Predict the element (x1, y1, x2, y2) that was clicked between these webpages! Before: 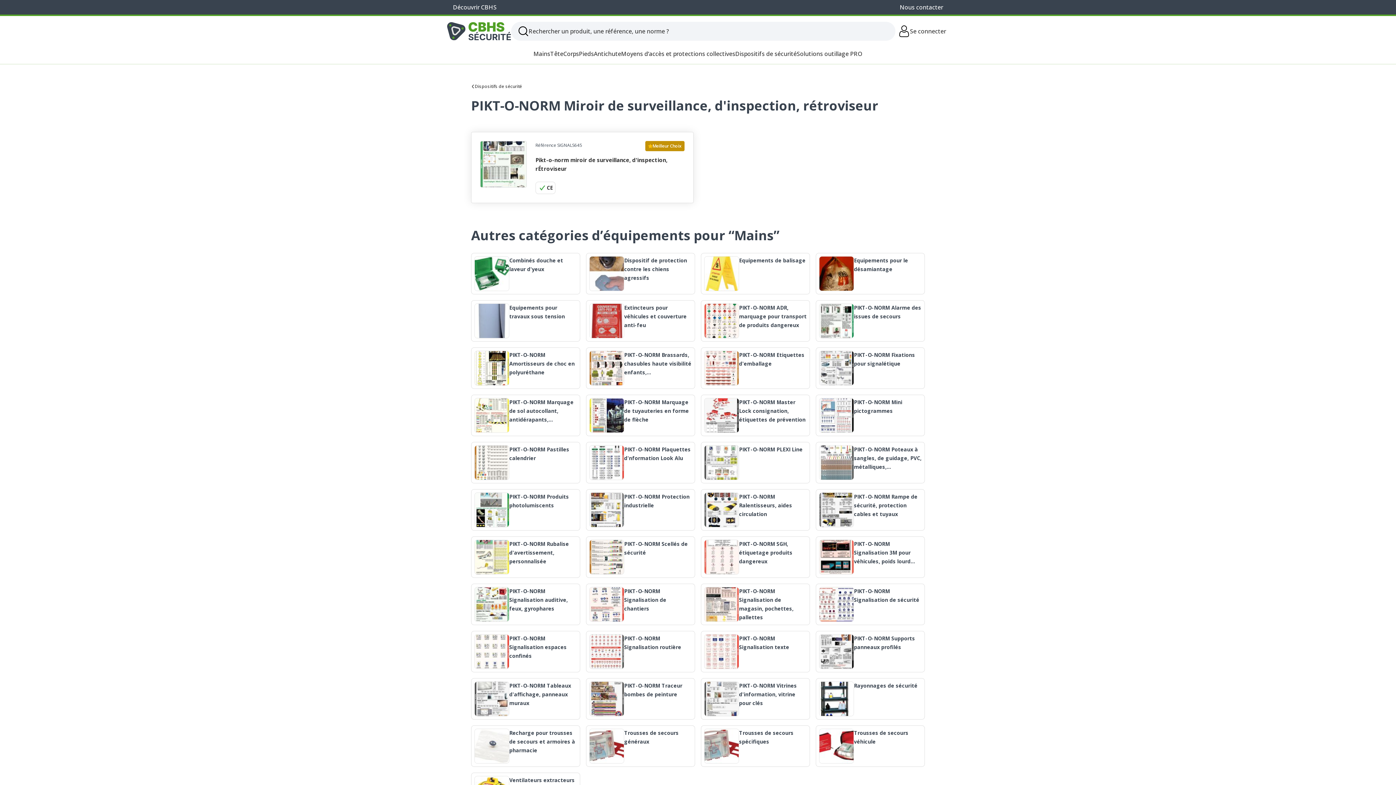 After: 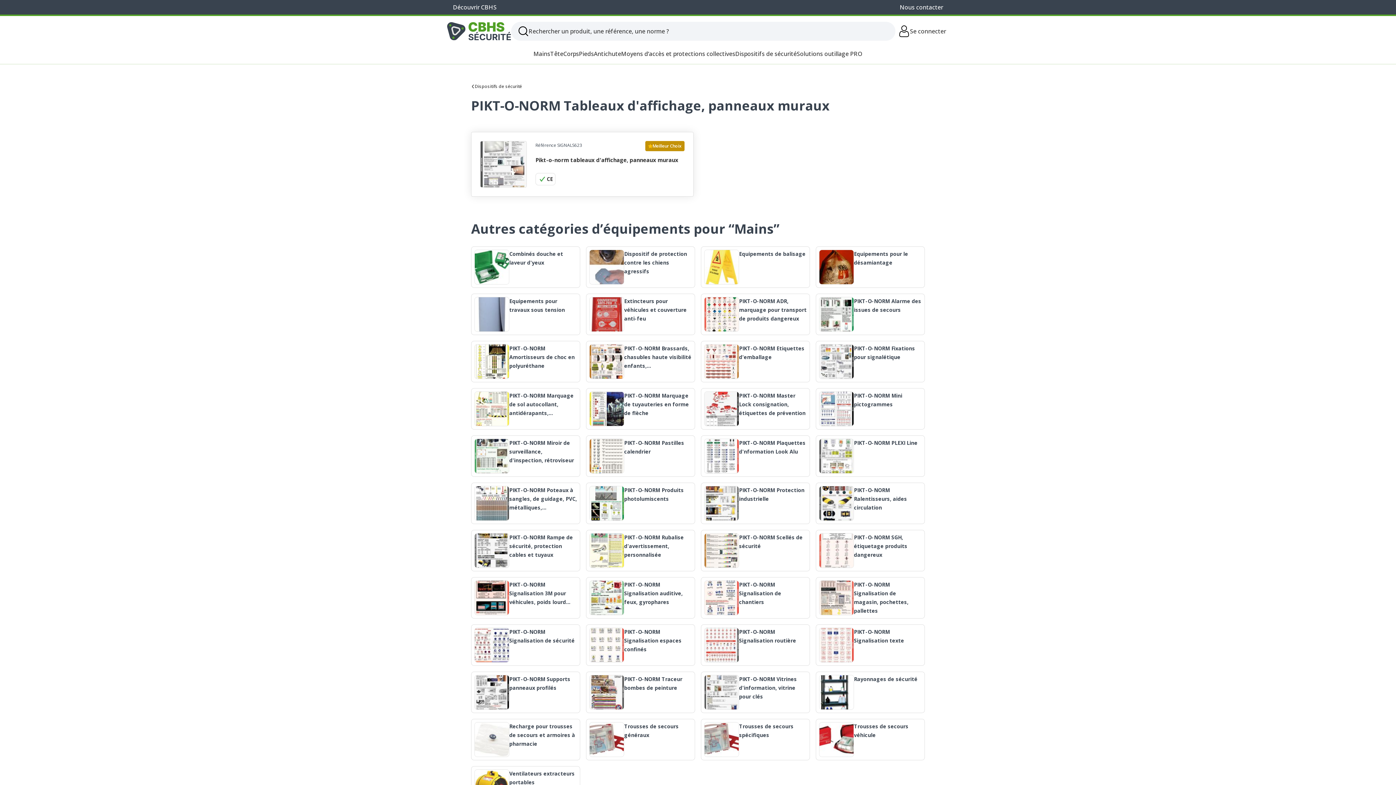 Action: bbox: (471, 678, 580, 720) label: PIKT-O-NORM Tableaux d'affichage, panneaux muraux